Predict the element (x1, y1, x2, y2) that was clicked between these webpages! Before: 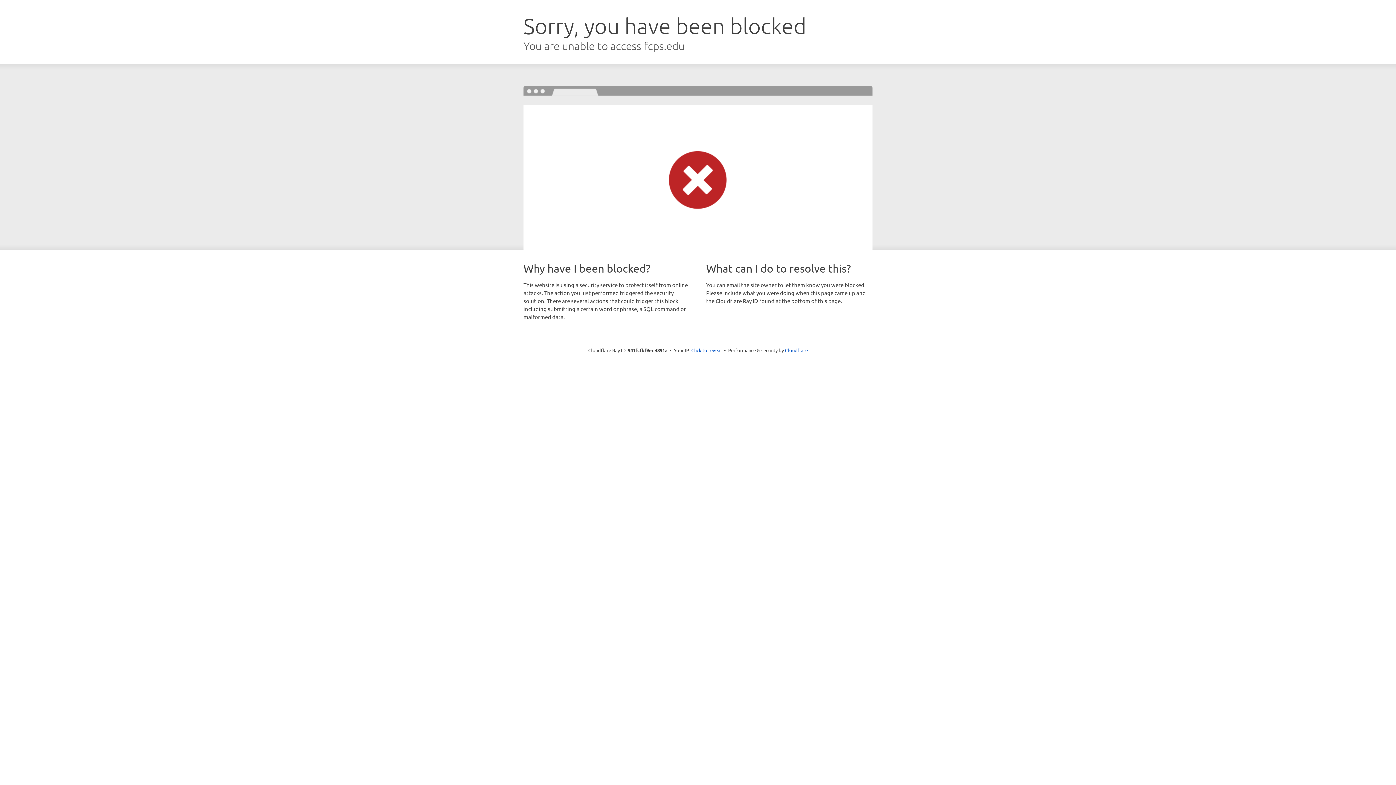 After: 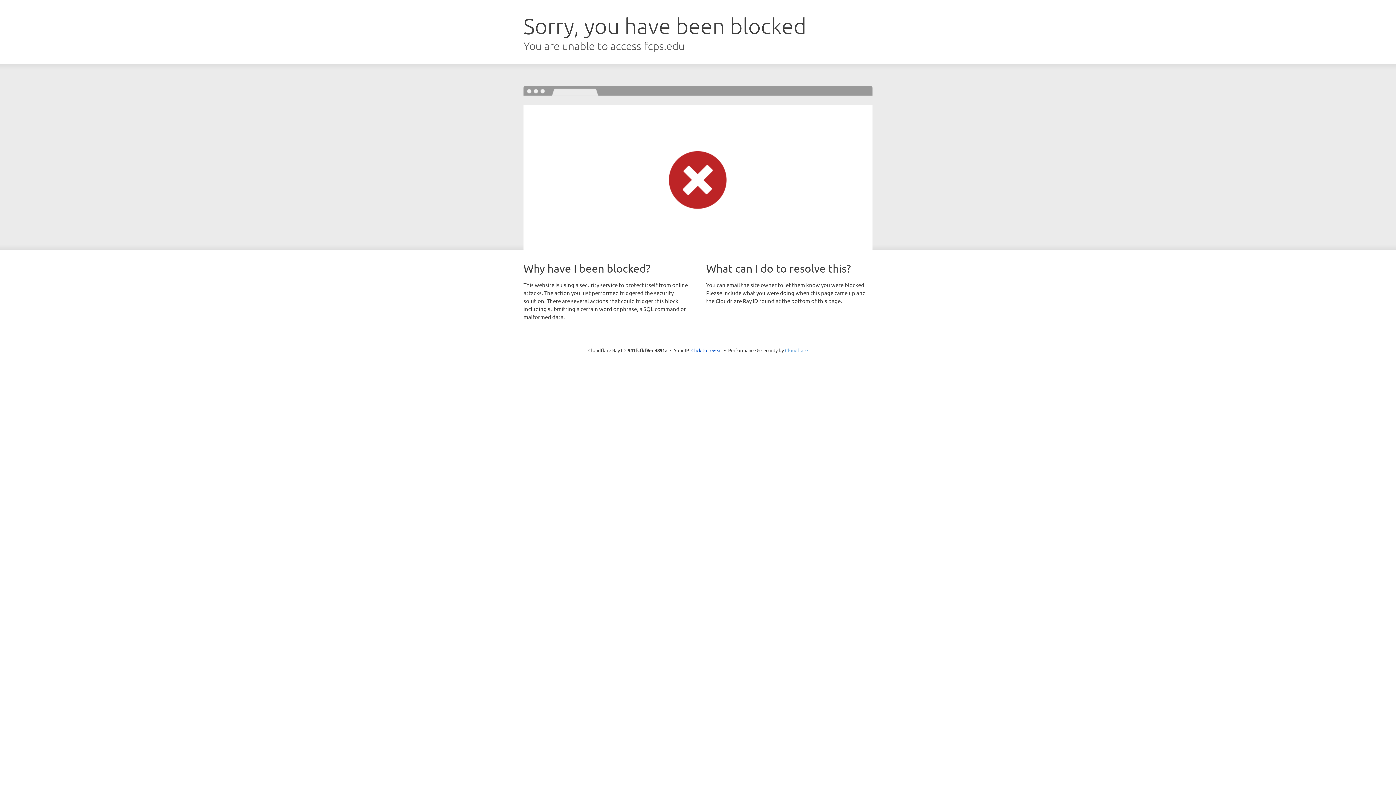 Action: label: Cloudflare bbox: (785, 347, 808, 353)